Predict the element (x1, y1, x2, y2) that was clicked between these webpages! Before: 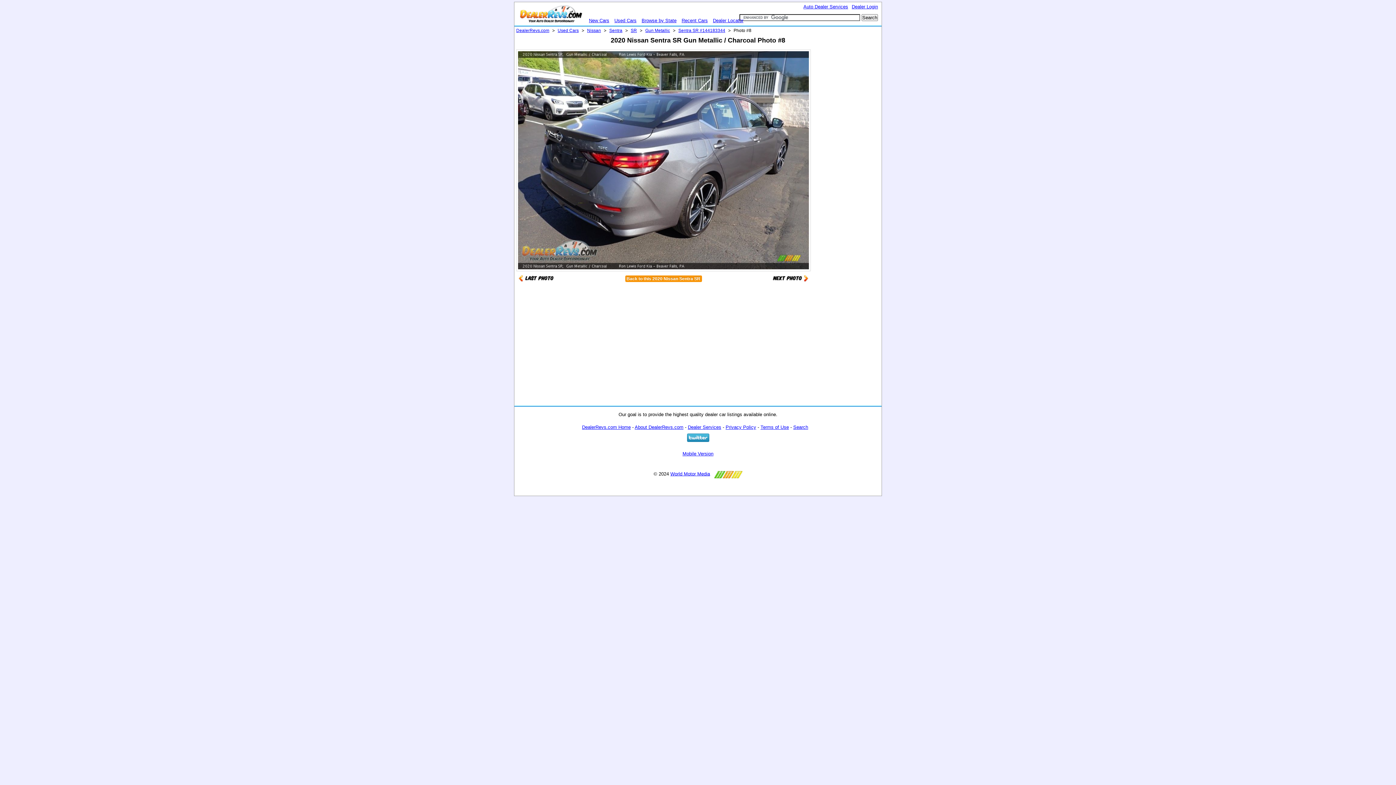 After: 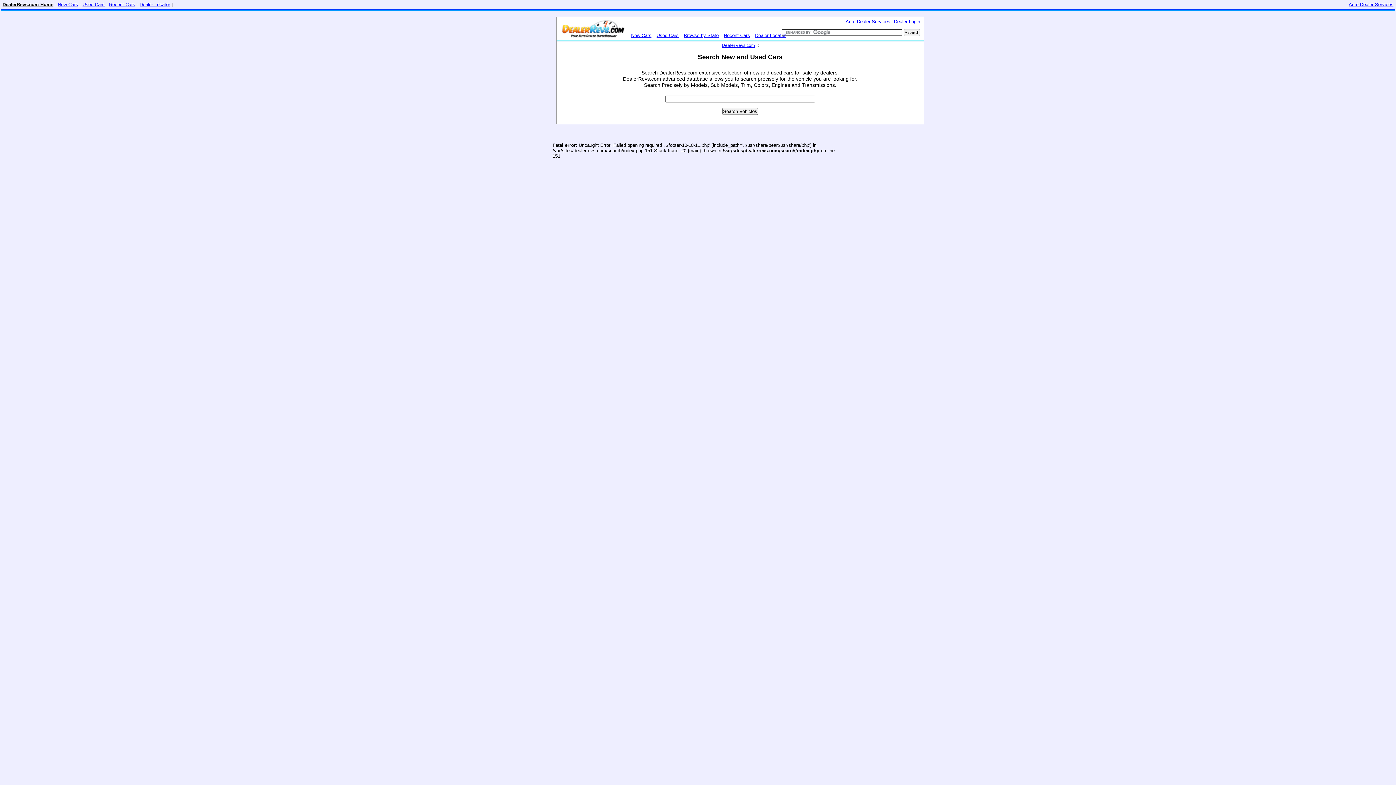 Action: bbox: (793, 424, 808, 430) label: Search